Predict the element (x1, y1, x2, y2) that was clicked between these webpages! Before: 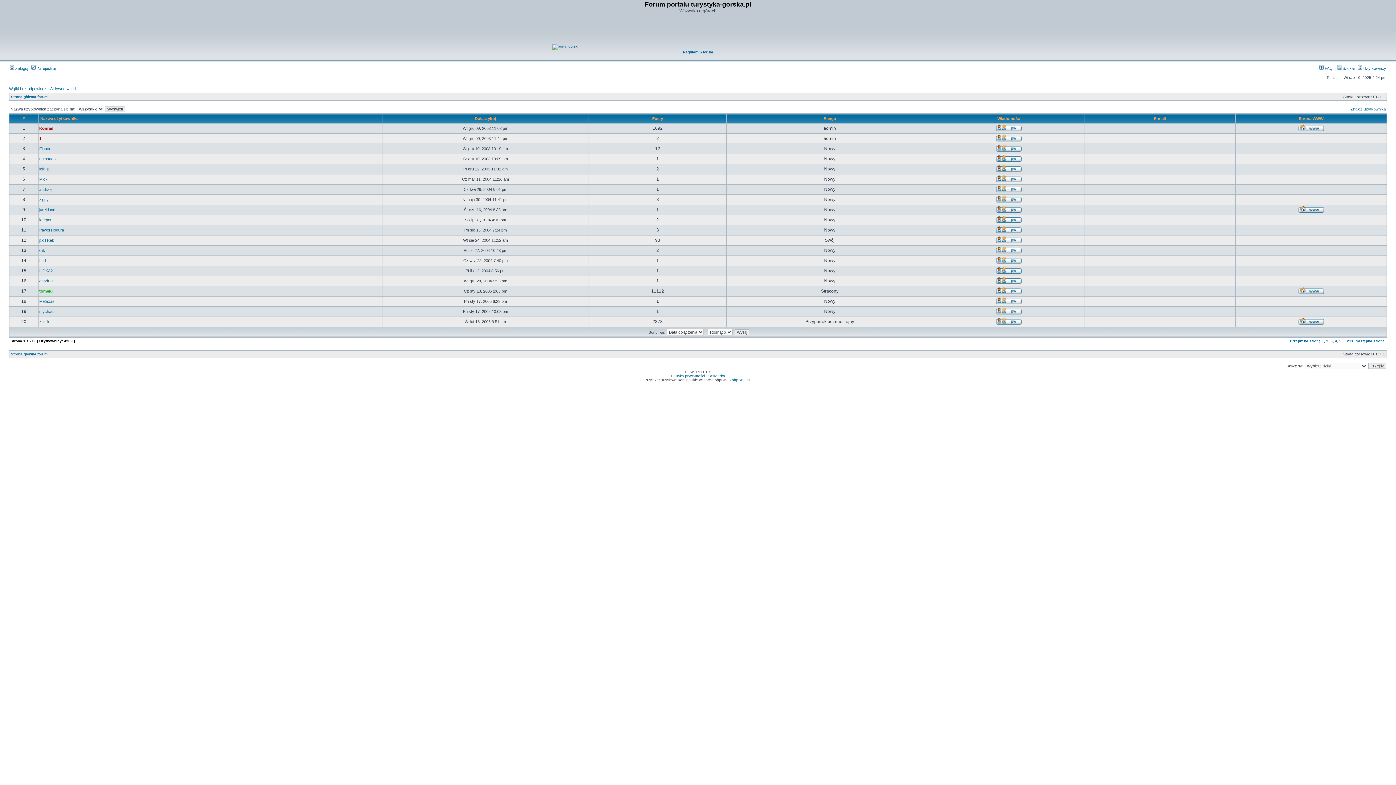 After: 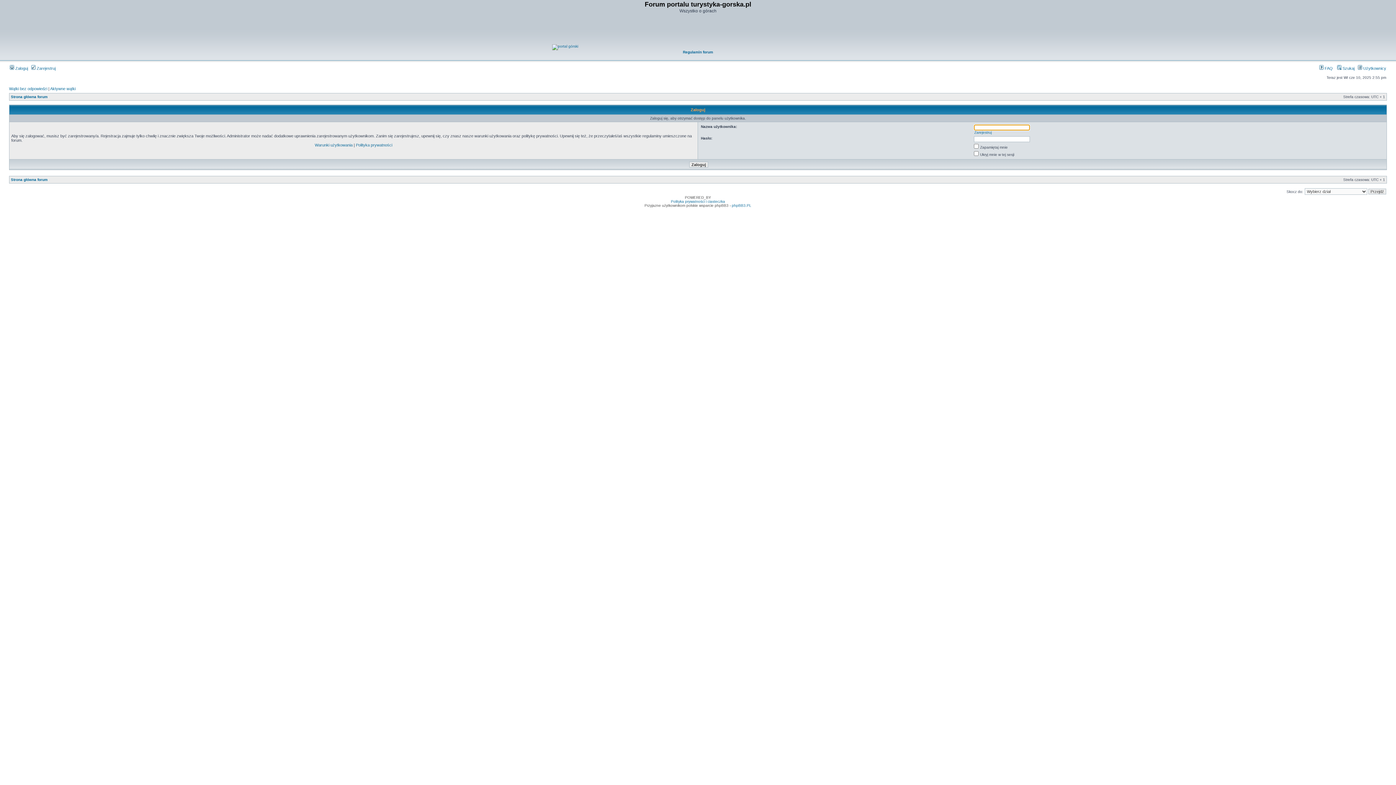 Action: bbox: (995, 290, 1022, 295)